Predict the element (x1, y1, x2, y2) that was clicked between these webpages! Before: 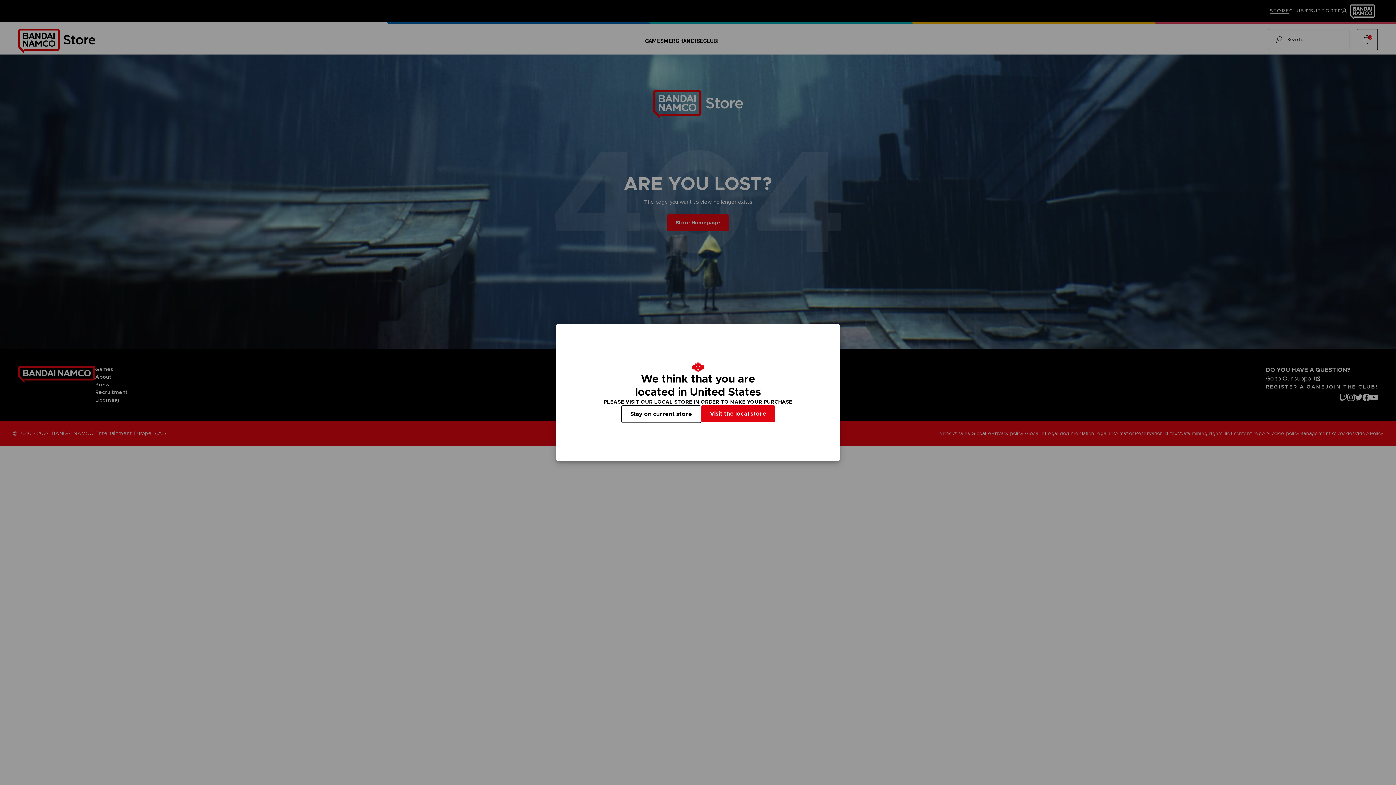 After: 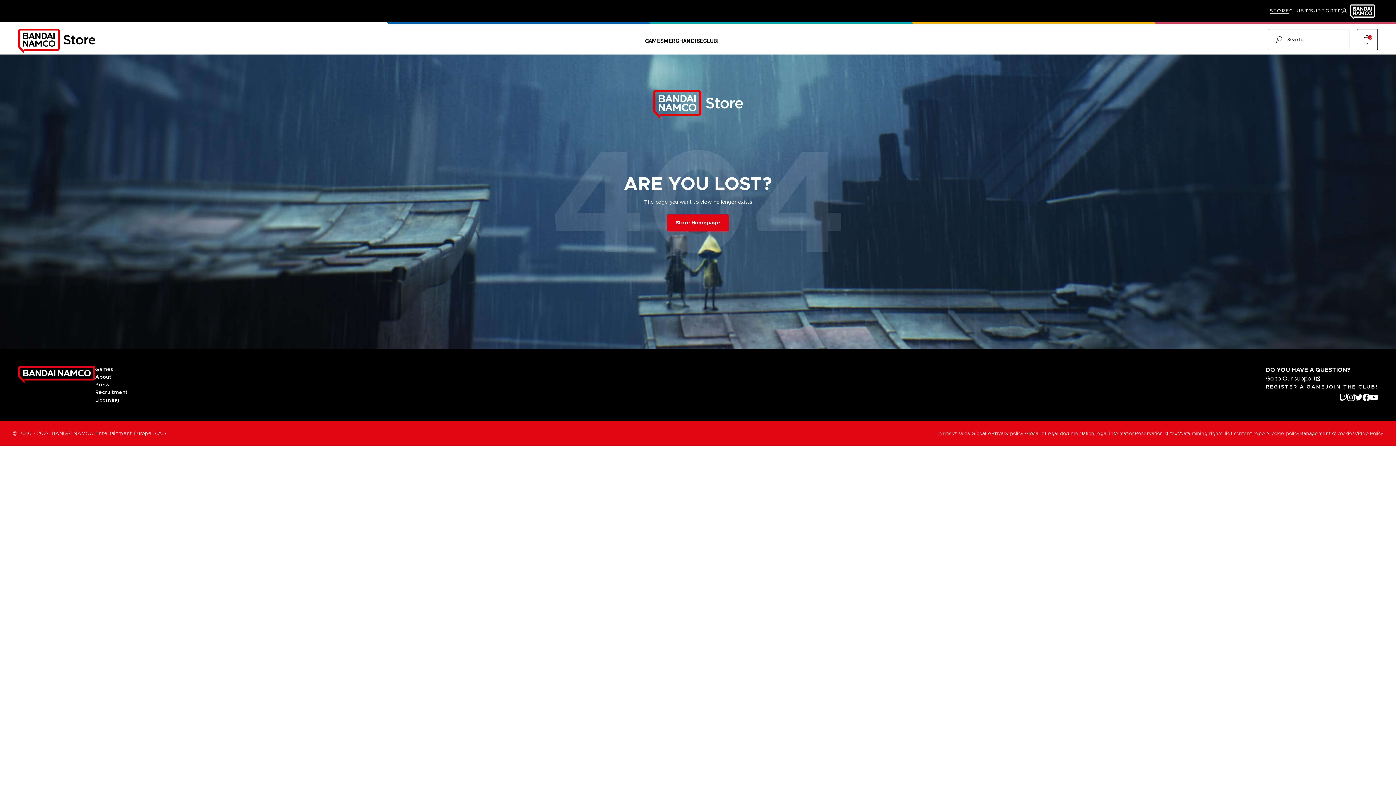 Action: label: Stay on current store bbox: (621, 405, 701, 423)